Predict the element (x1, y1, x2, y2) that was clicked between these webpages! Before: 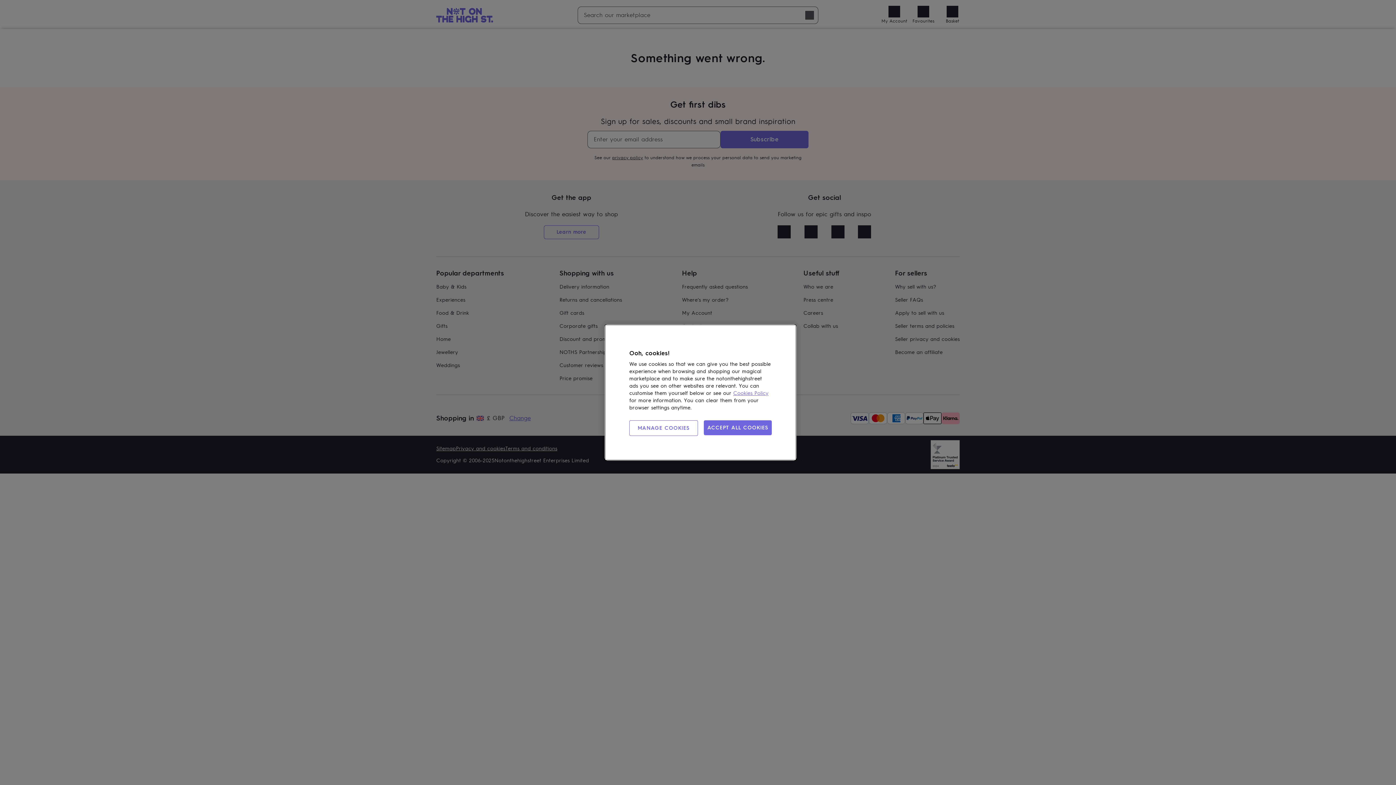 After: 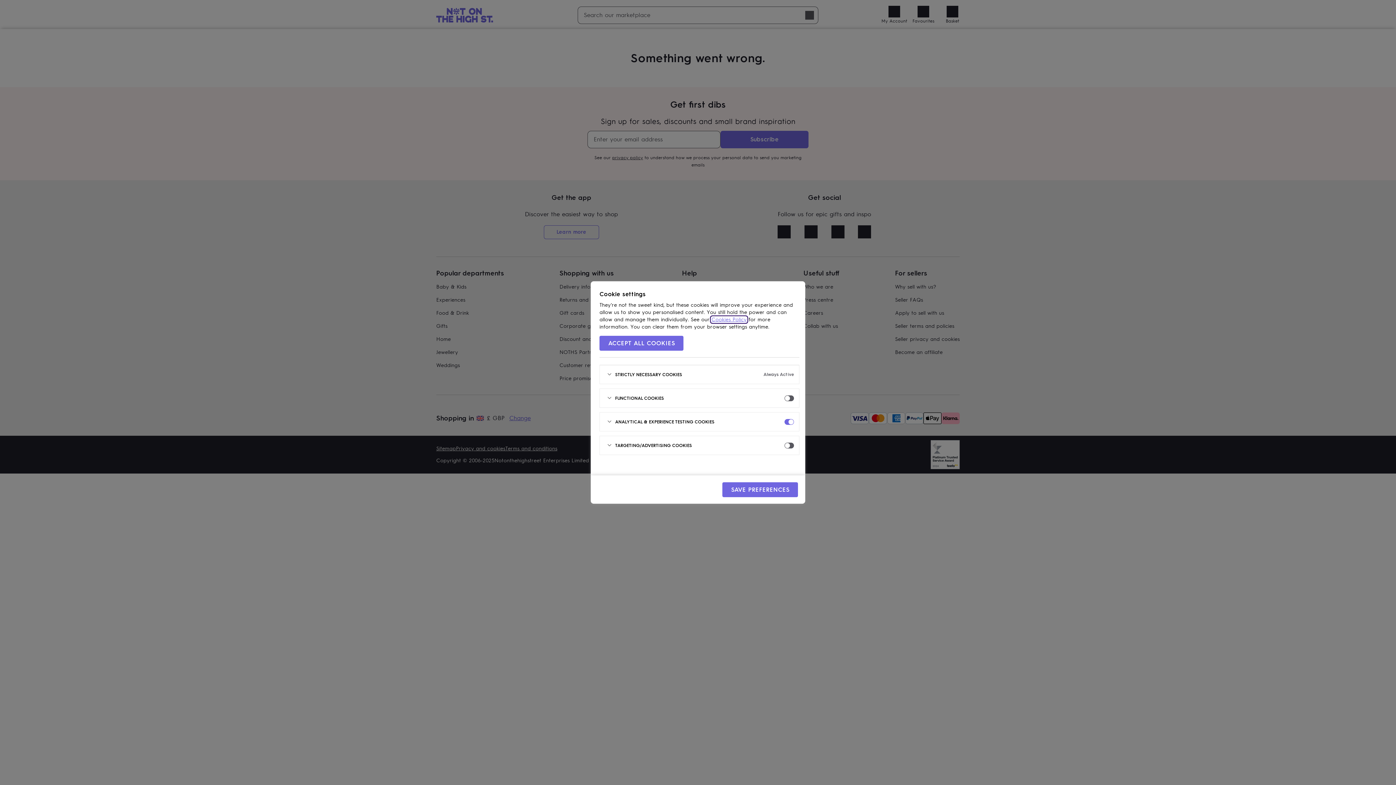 Action: bbox: (629, 420, 698, 436) label: MANAGE COOKIES